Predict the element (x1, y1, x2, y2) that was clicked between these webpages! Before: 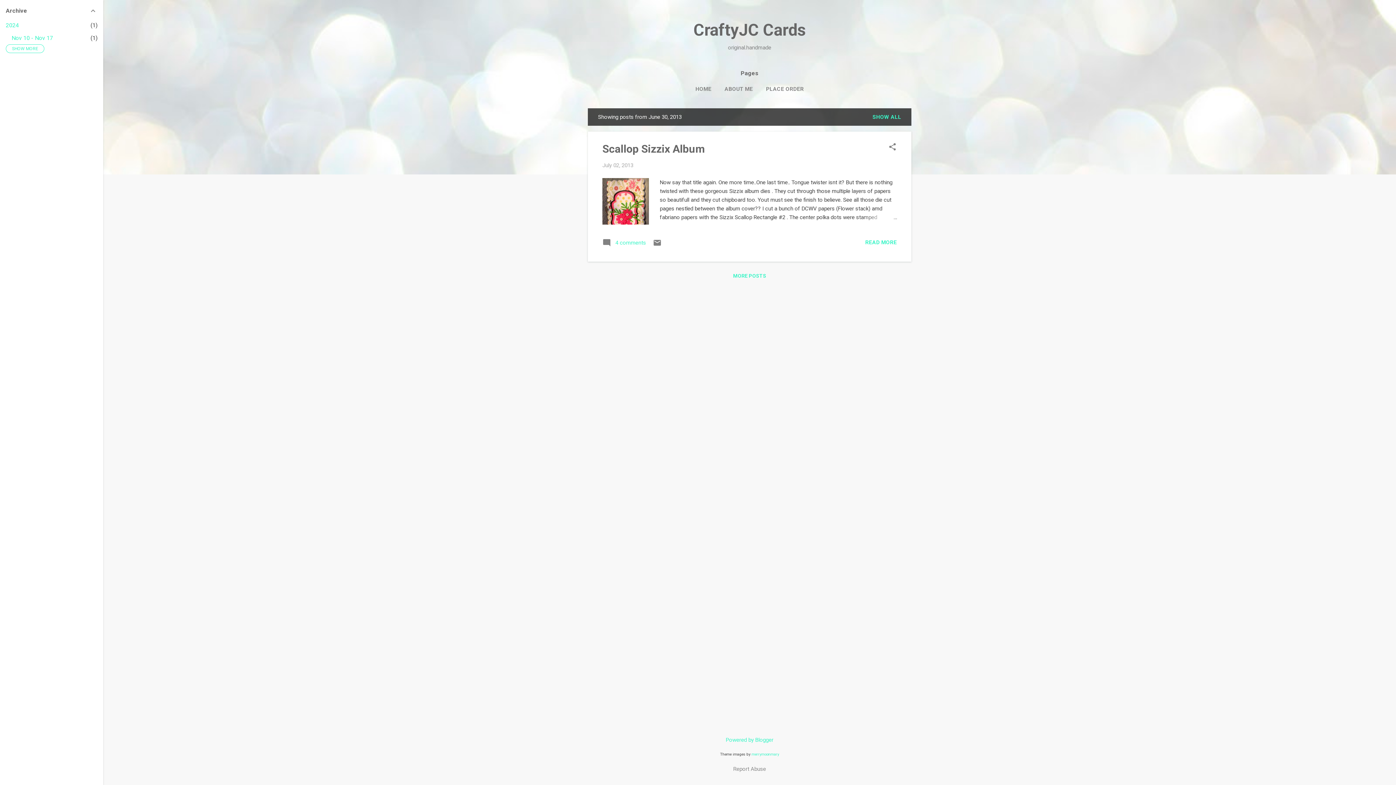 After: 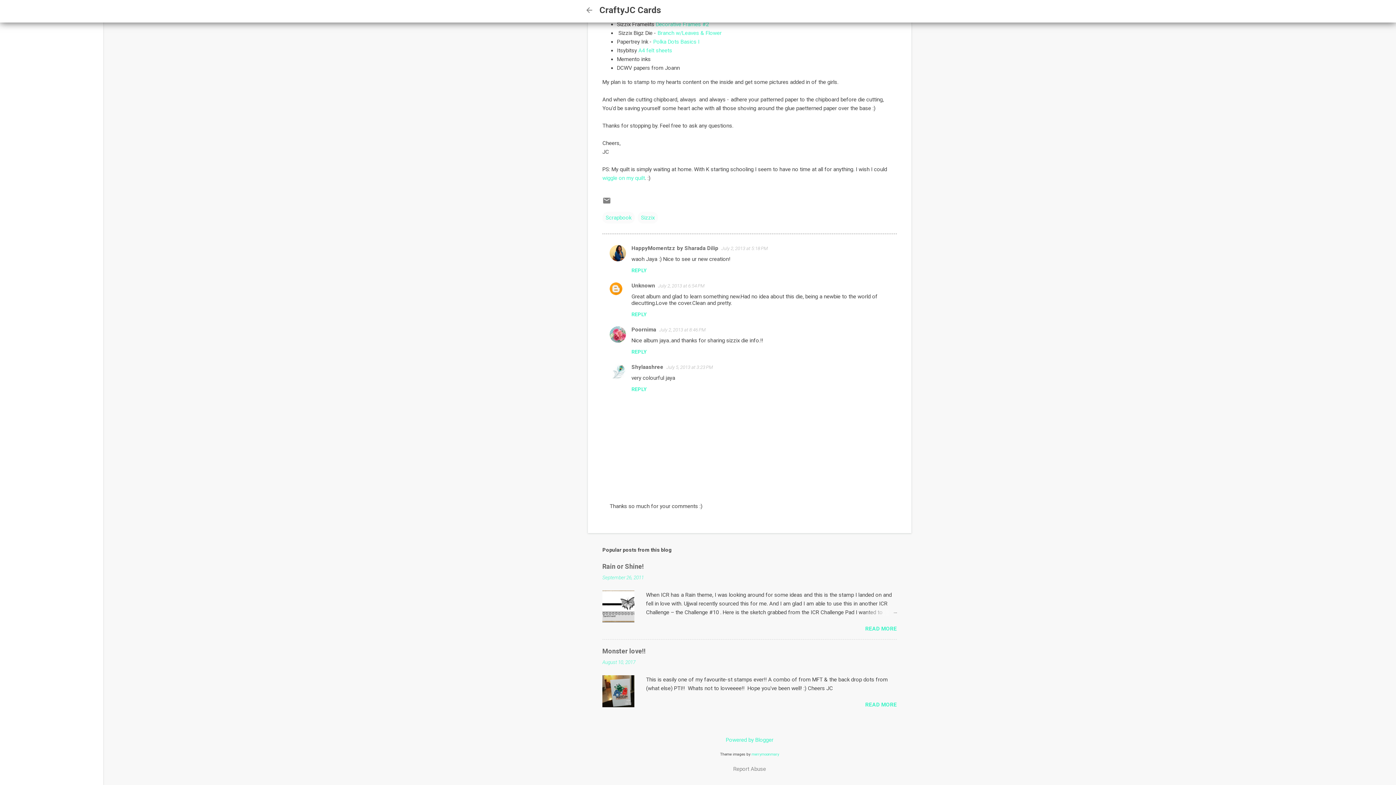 Action: bbox: (602, 242, 646, 248) label:  4 comments